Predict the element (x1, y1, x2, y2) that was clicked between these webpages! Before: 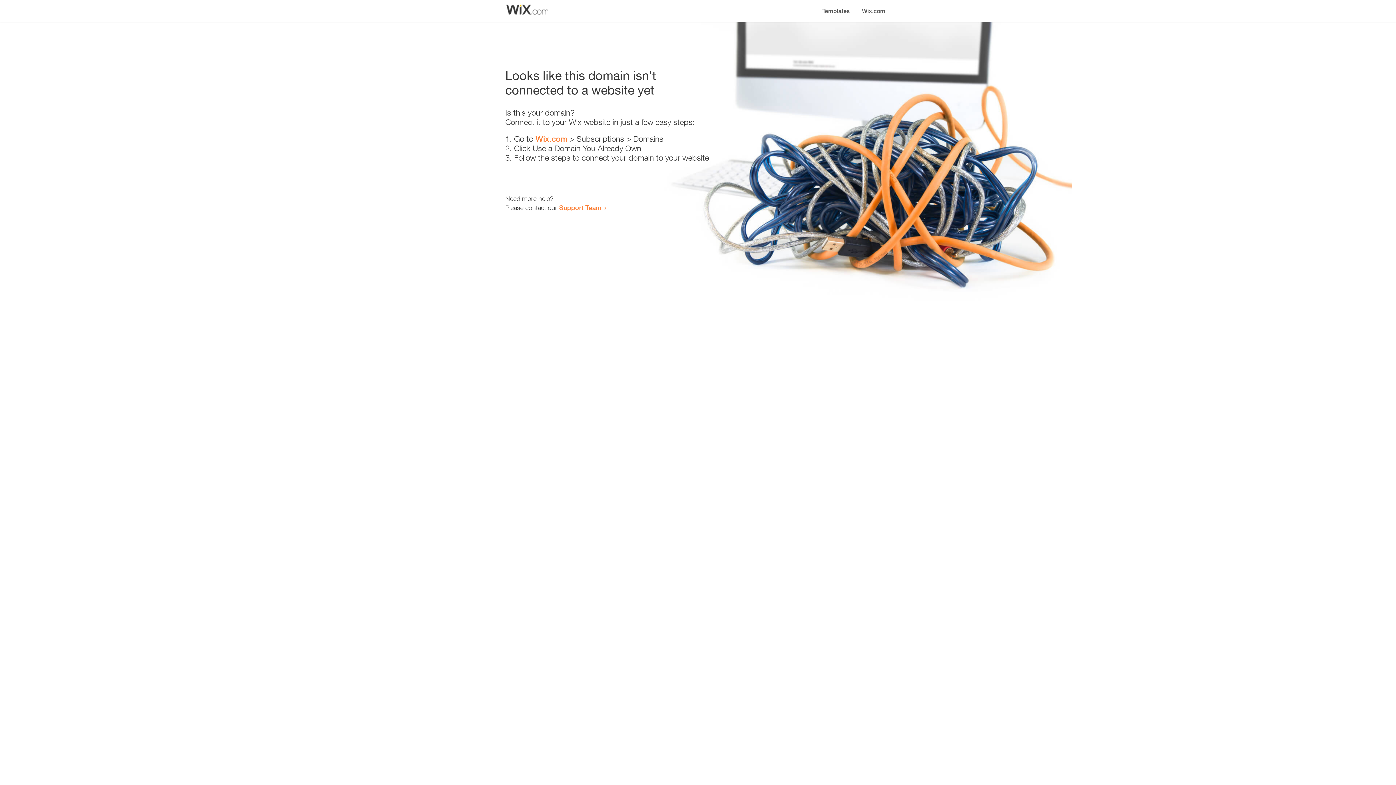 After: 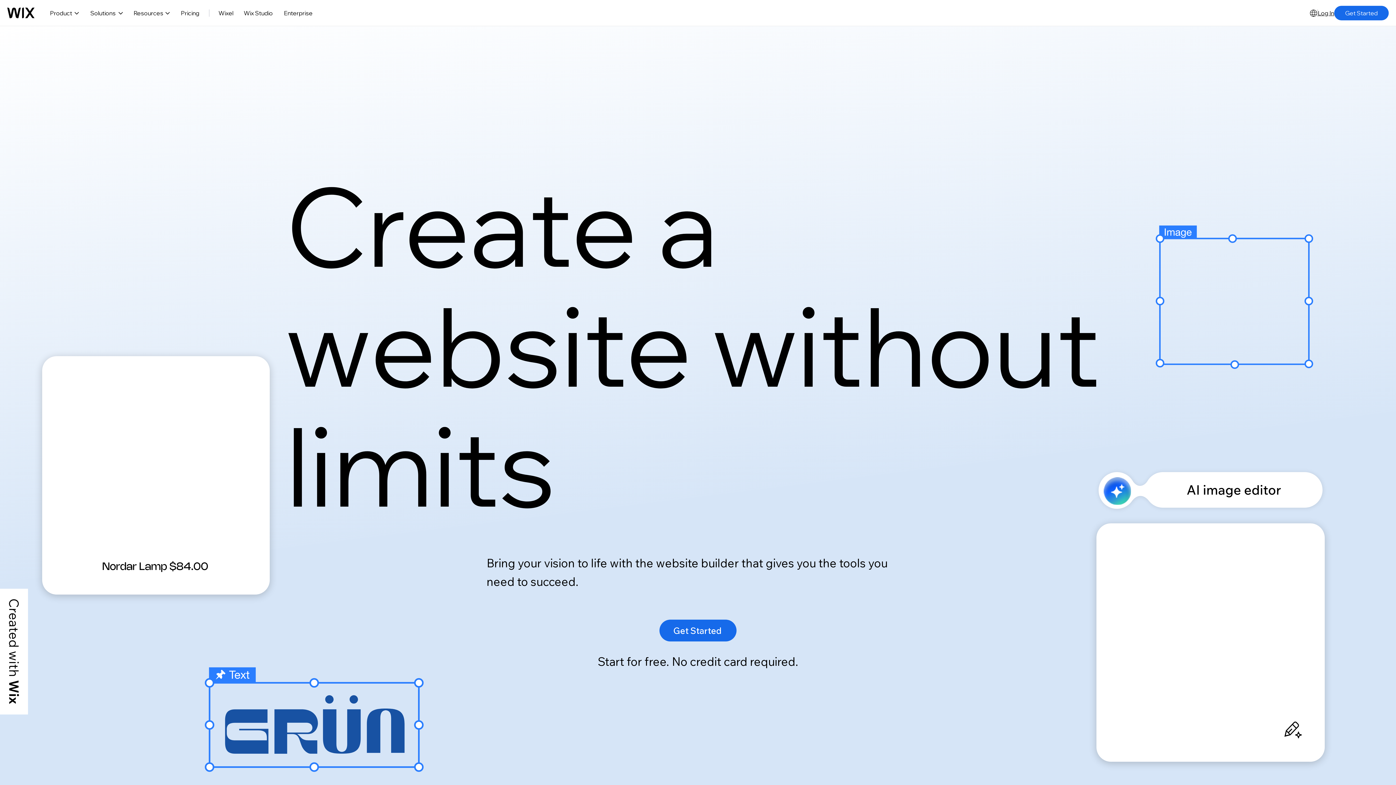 Action: label: Wix.com bbox: (856, 0, 890, 14)